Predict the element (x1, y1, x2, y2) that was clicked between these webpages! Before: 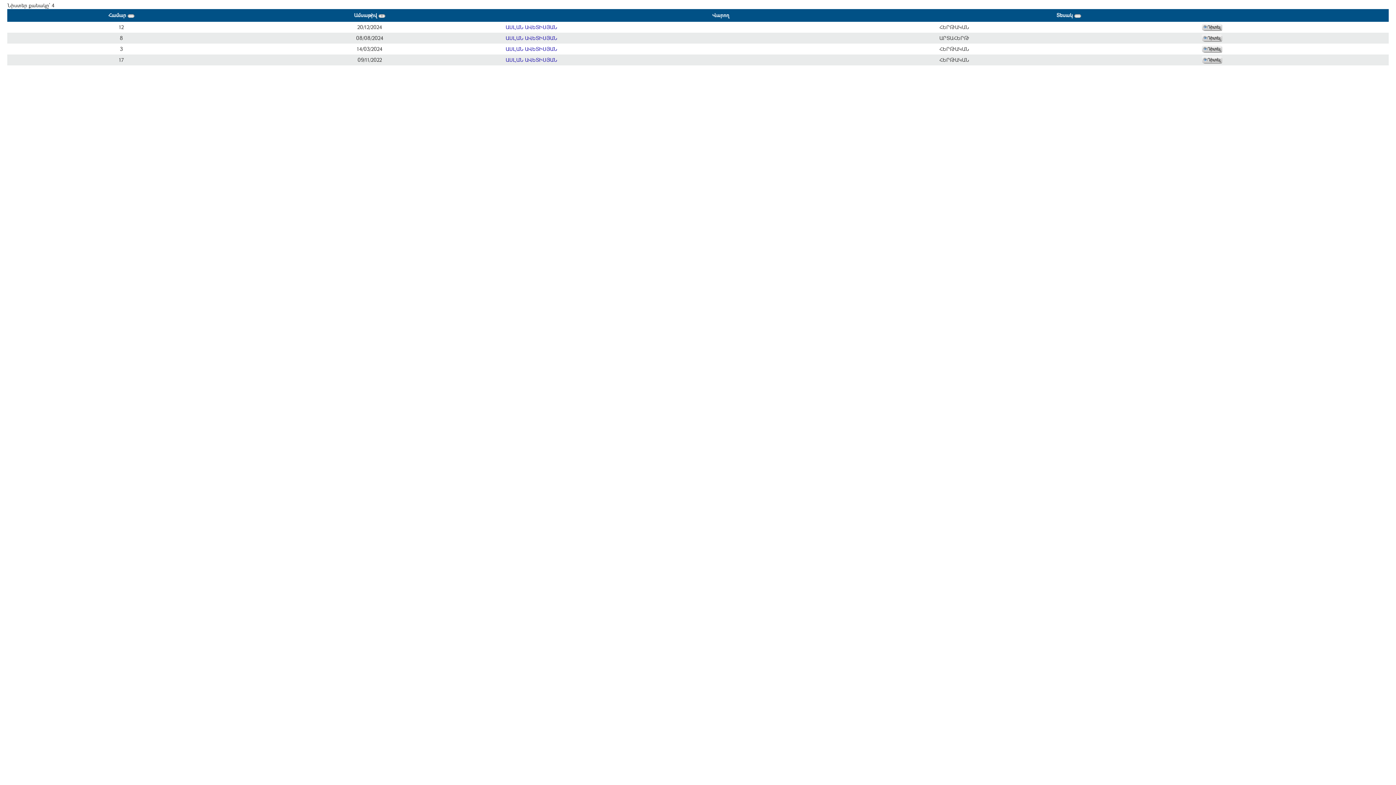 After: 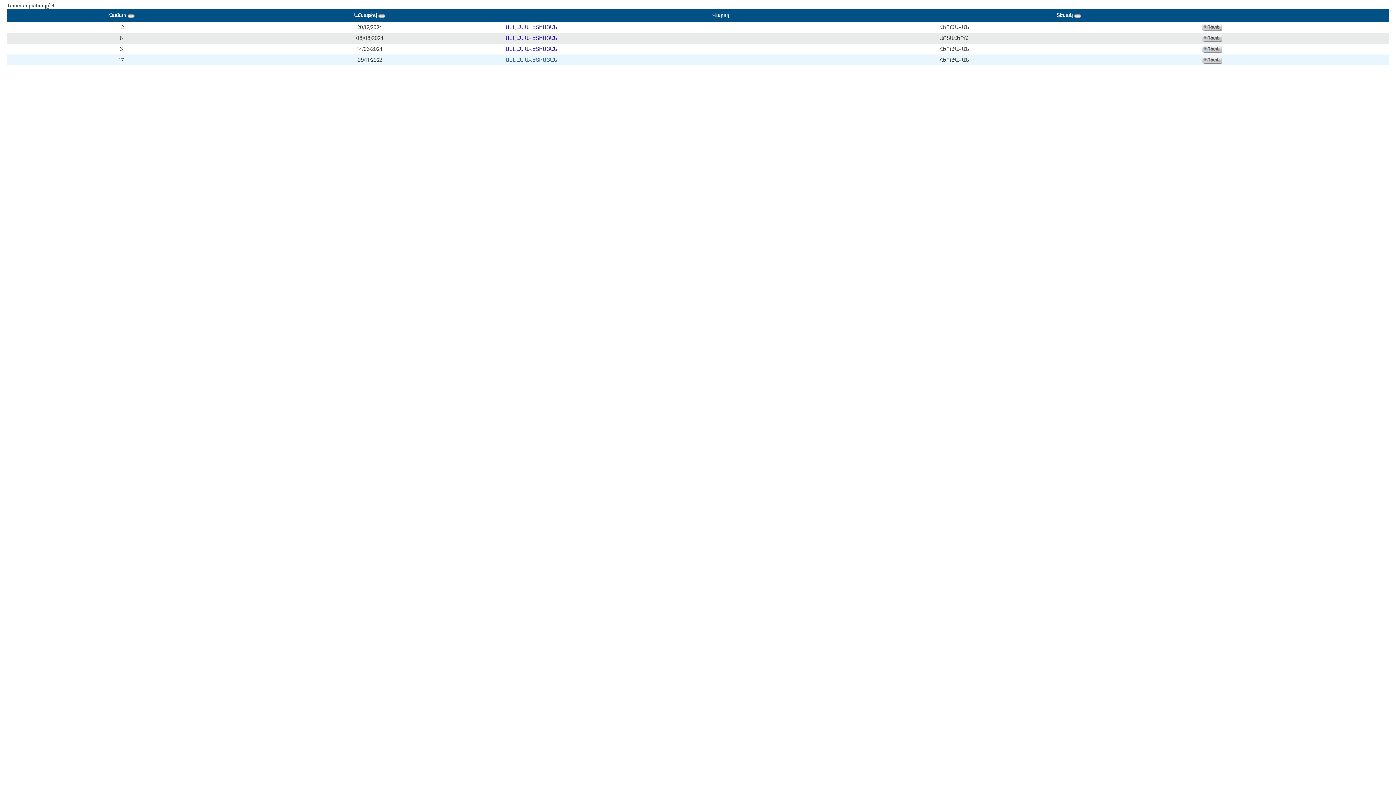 Action: label: ԱՍԼԱՆ ԱՎԵՏԻՍՅԱՆ bbox: (505, 56, 557, 63)